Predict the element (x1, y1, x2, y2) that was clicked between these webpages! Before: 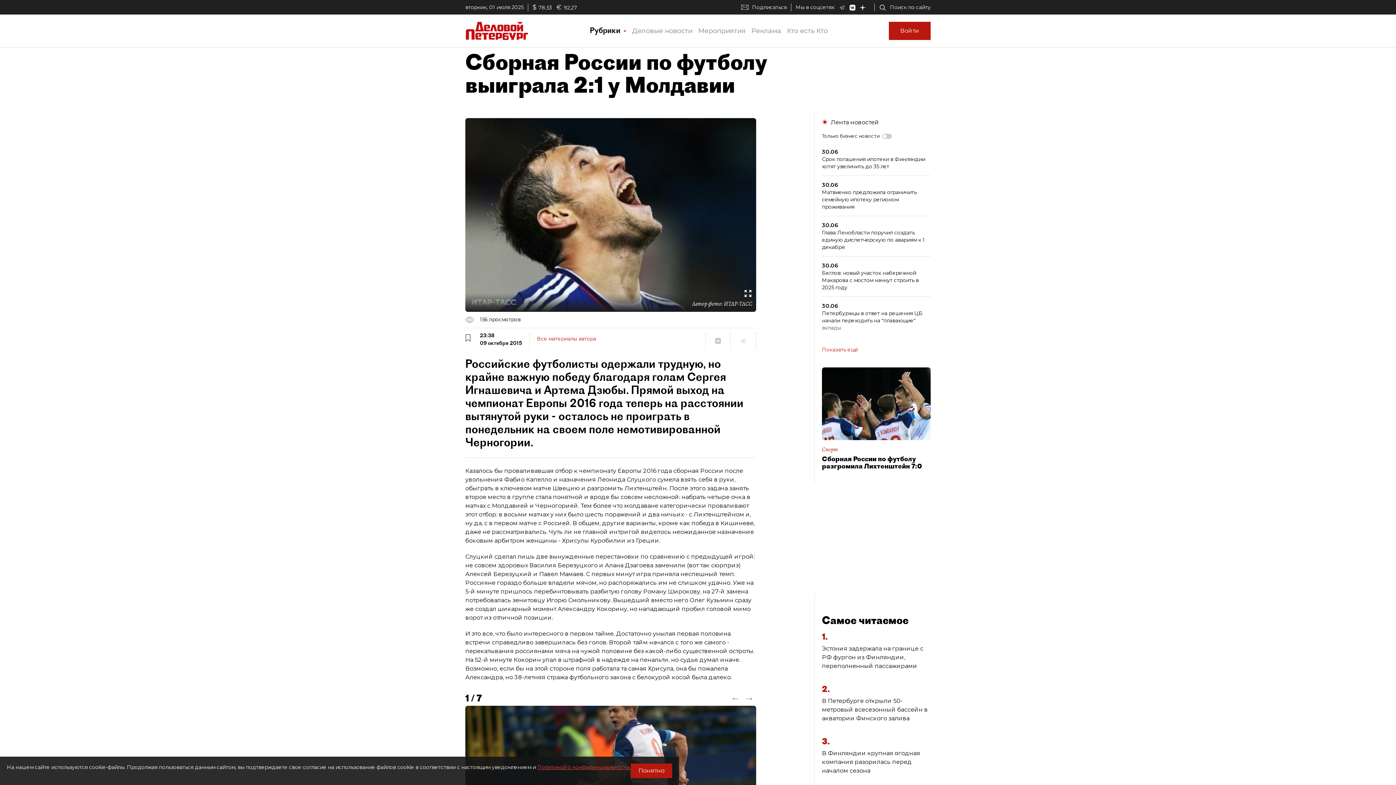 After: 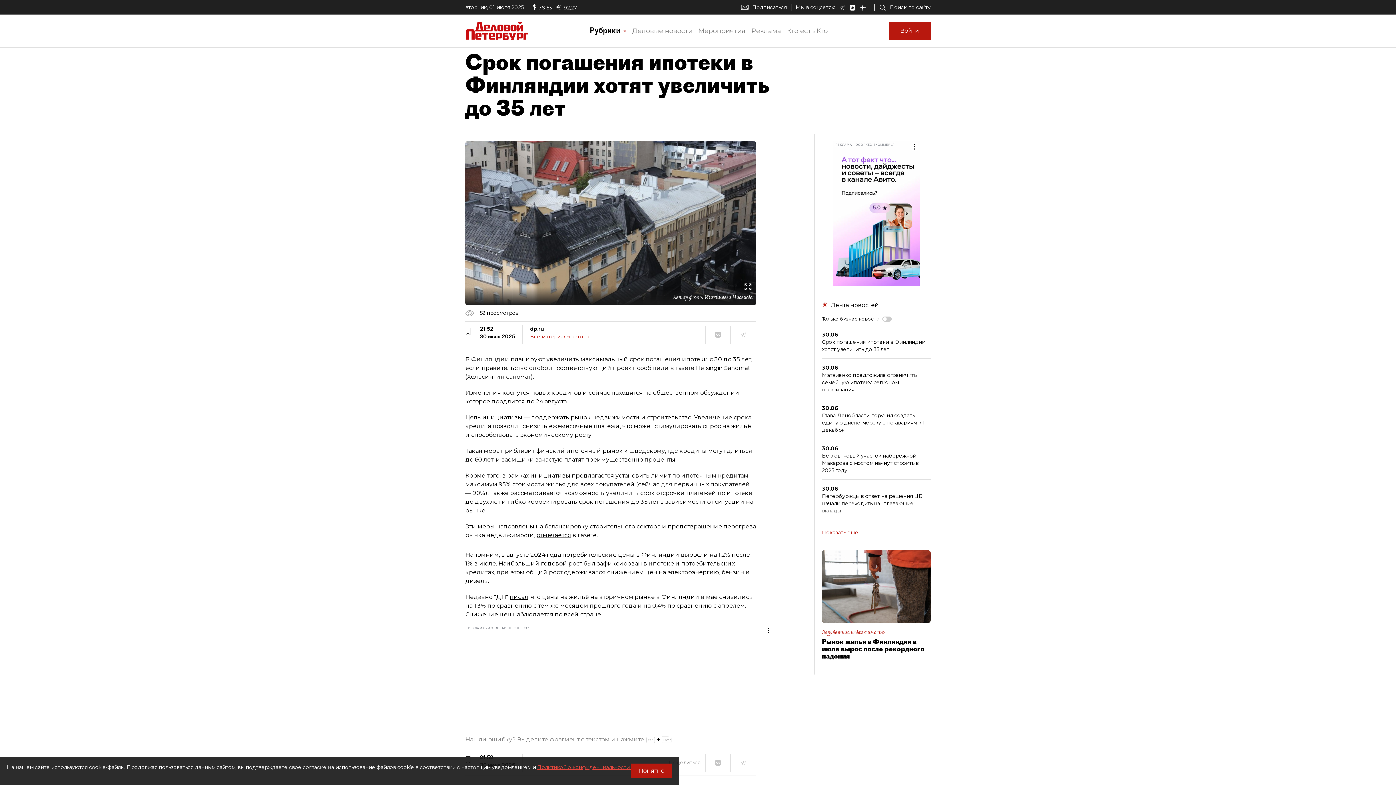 Action: bbox: (822, 148, 930, 176) label: 30.06
Срок погашения ипотеки в Финляндии хотят увеличить до 35 лет